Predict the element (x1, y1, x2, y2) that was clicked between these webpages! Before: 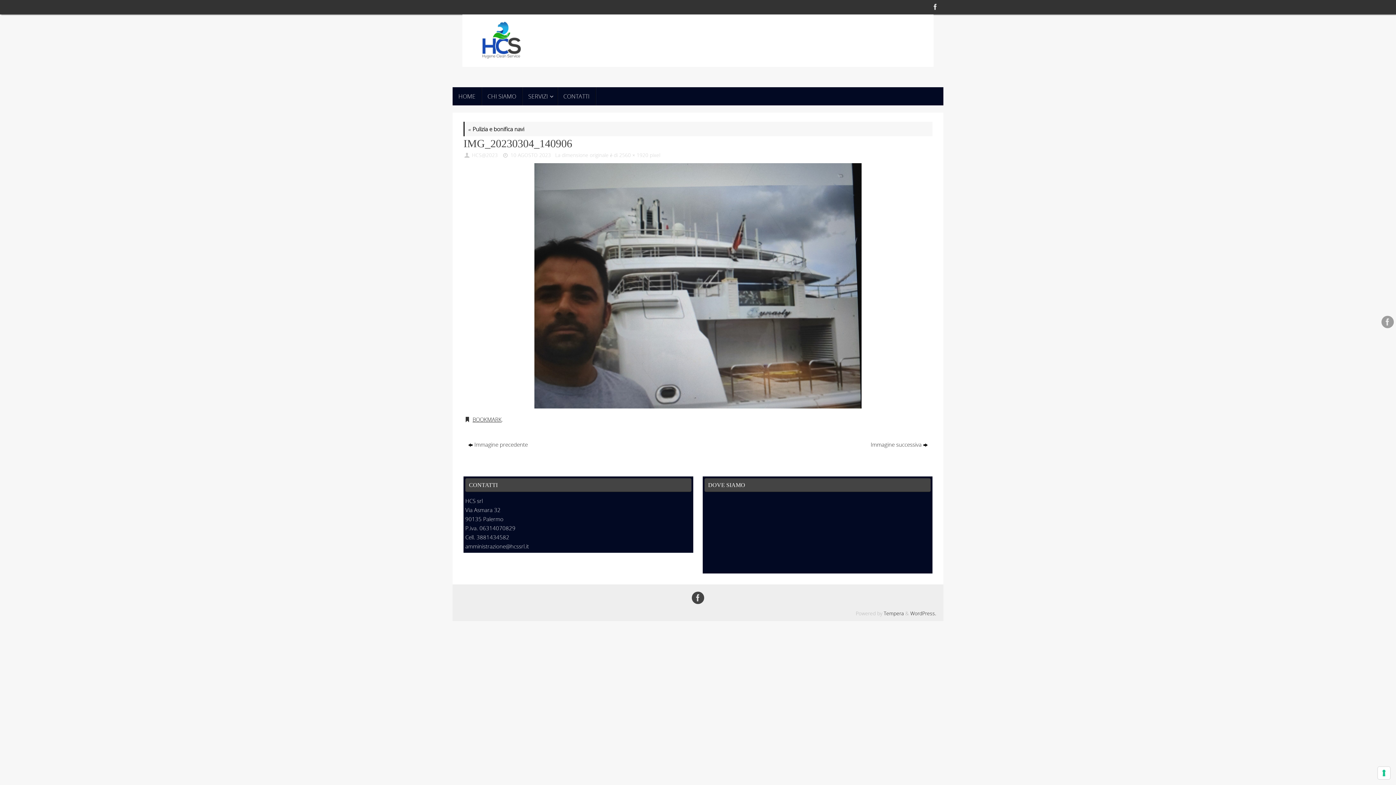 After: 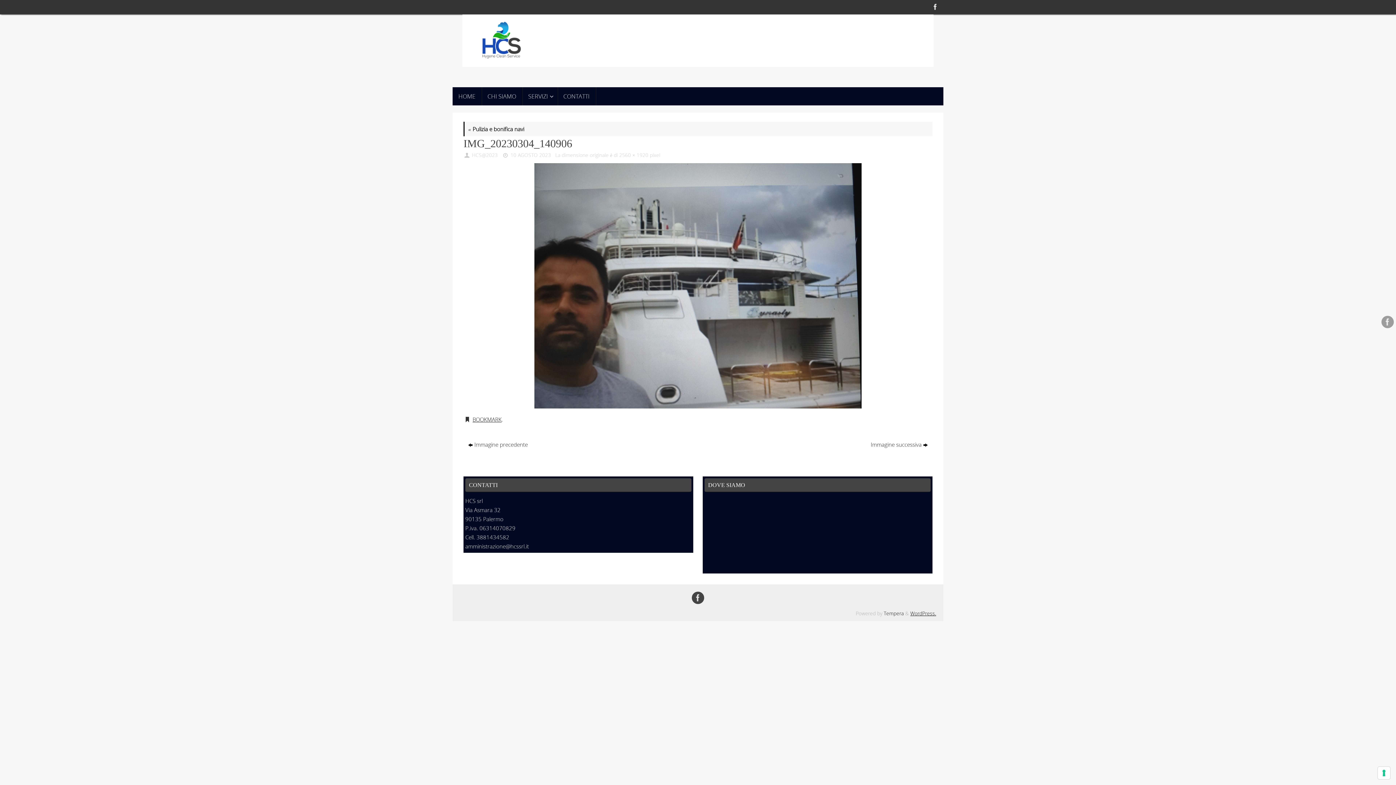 Action: bbox: (910, 610, 936, 616) label: WordPress.